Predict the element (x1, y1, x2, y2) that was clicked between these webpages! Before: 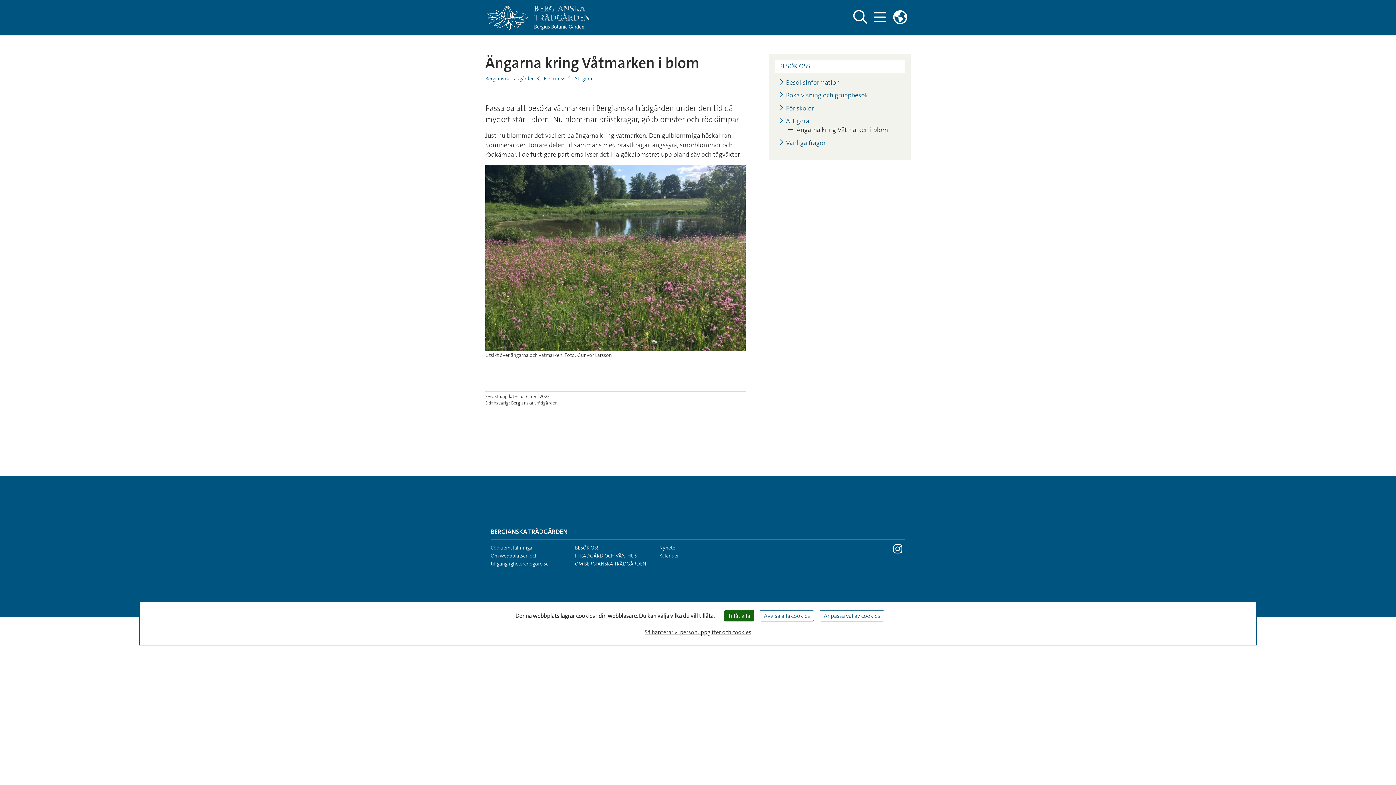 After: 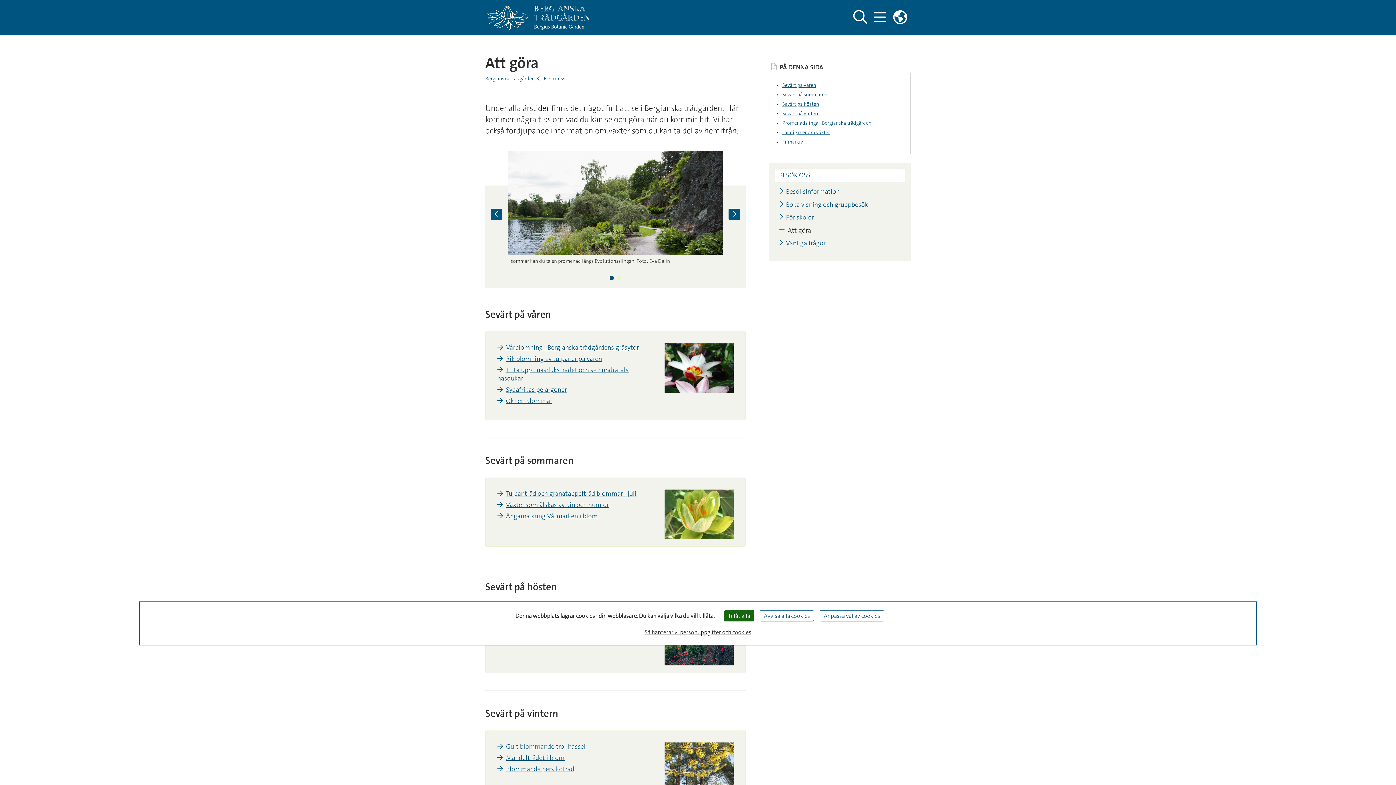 Action: label: Att göra bbox: (779, 117, 809, 124)